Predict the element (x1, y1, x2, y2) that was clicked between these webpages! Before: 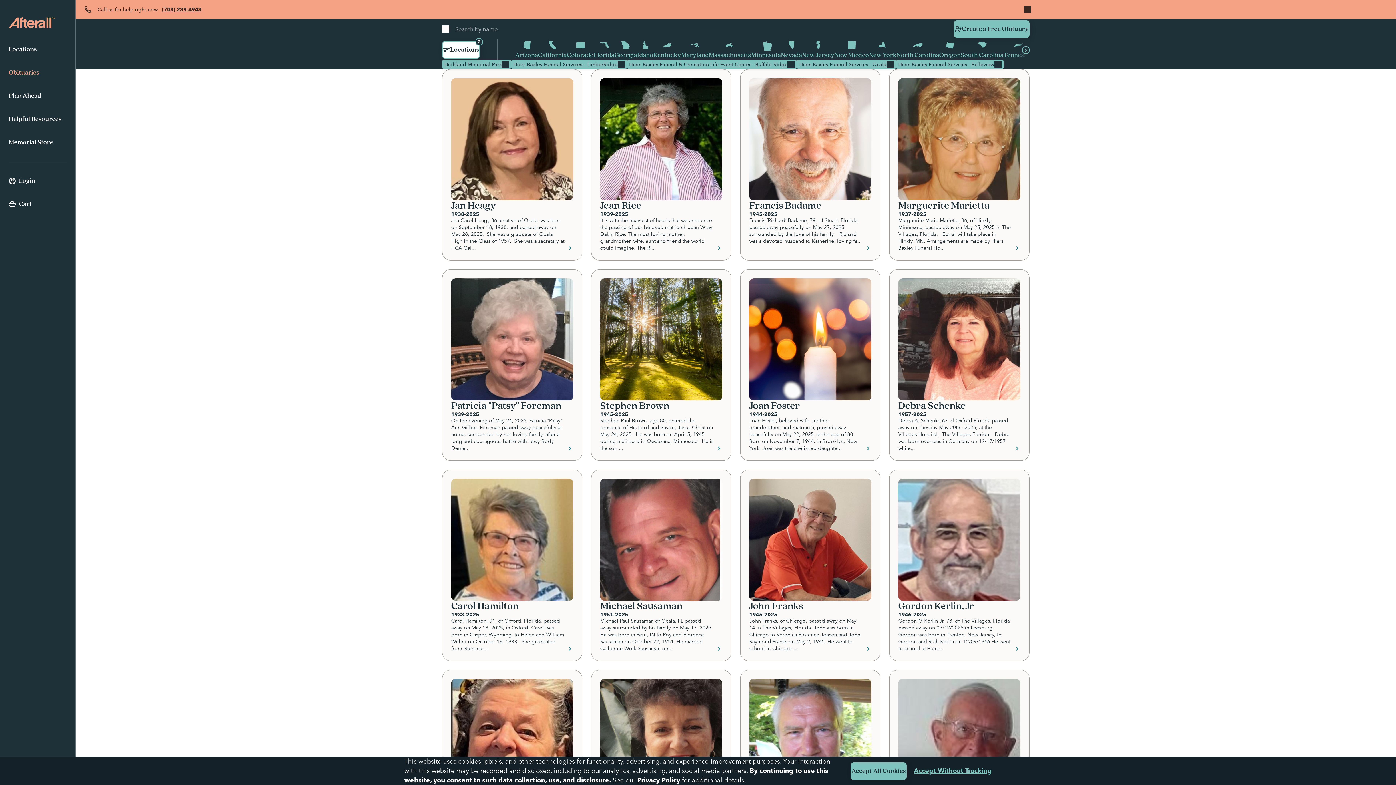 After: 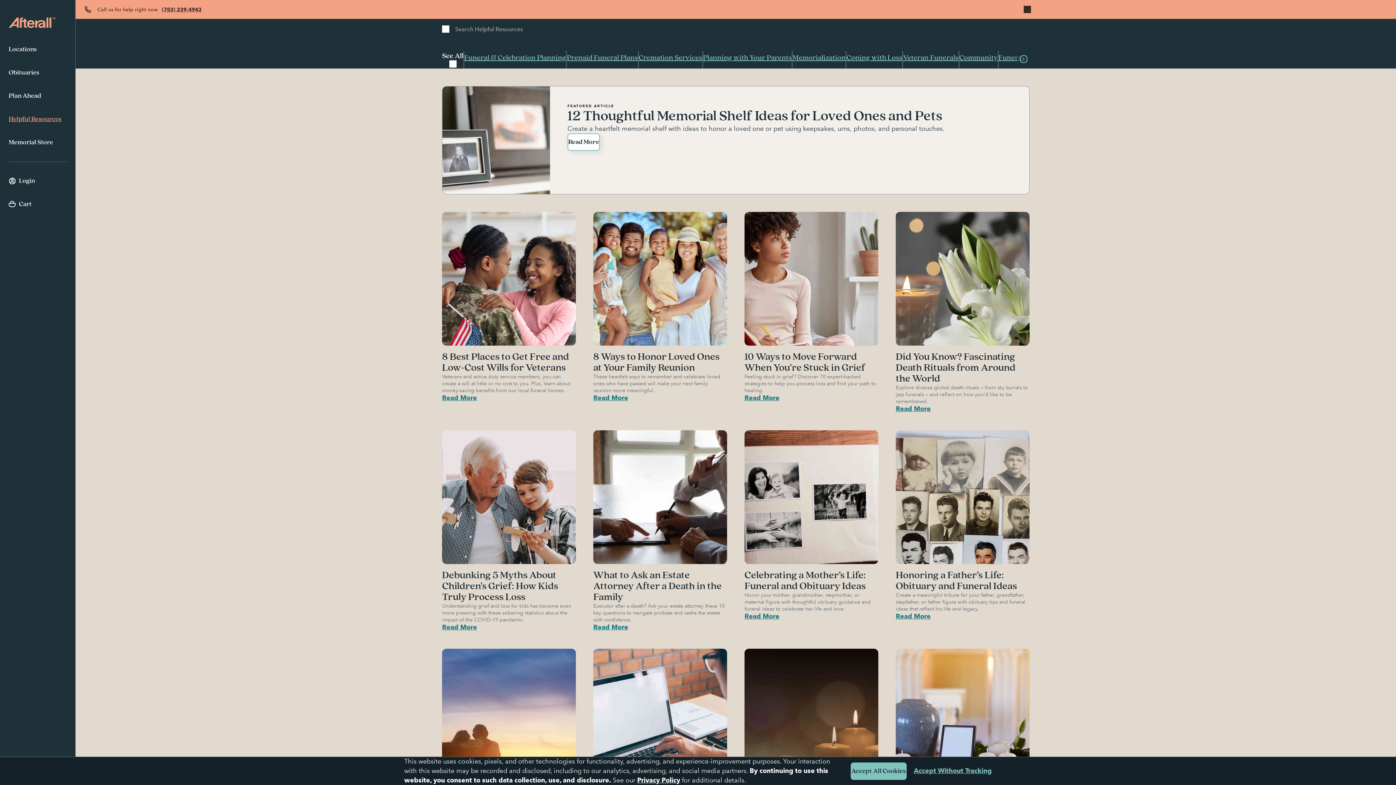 Action: label: Helpful Resources bbox: (8, 107, 66, 131)